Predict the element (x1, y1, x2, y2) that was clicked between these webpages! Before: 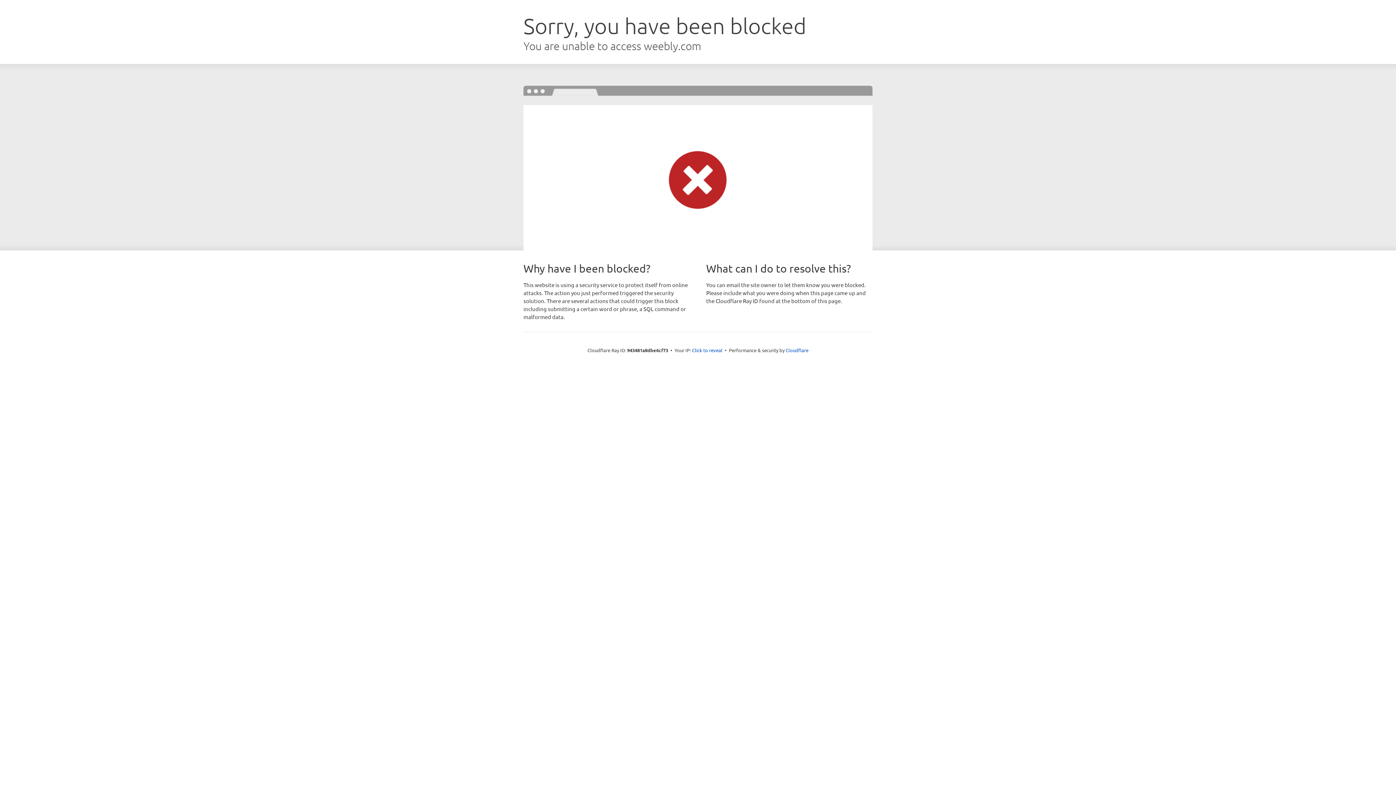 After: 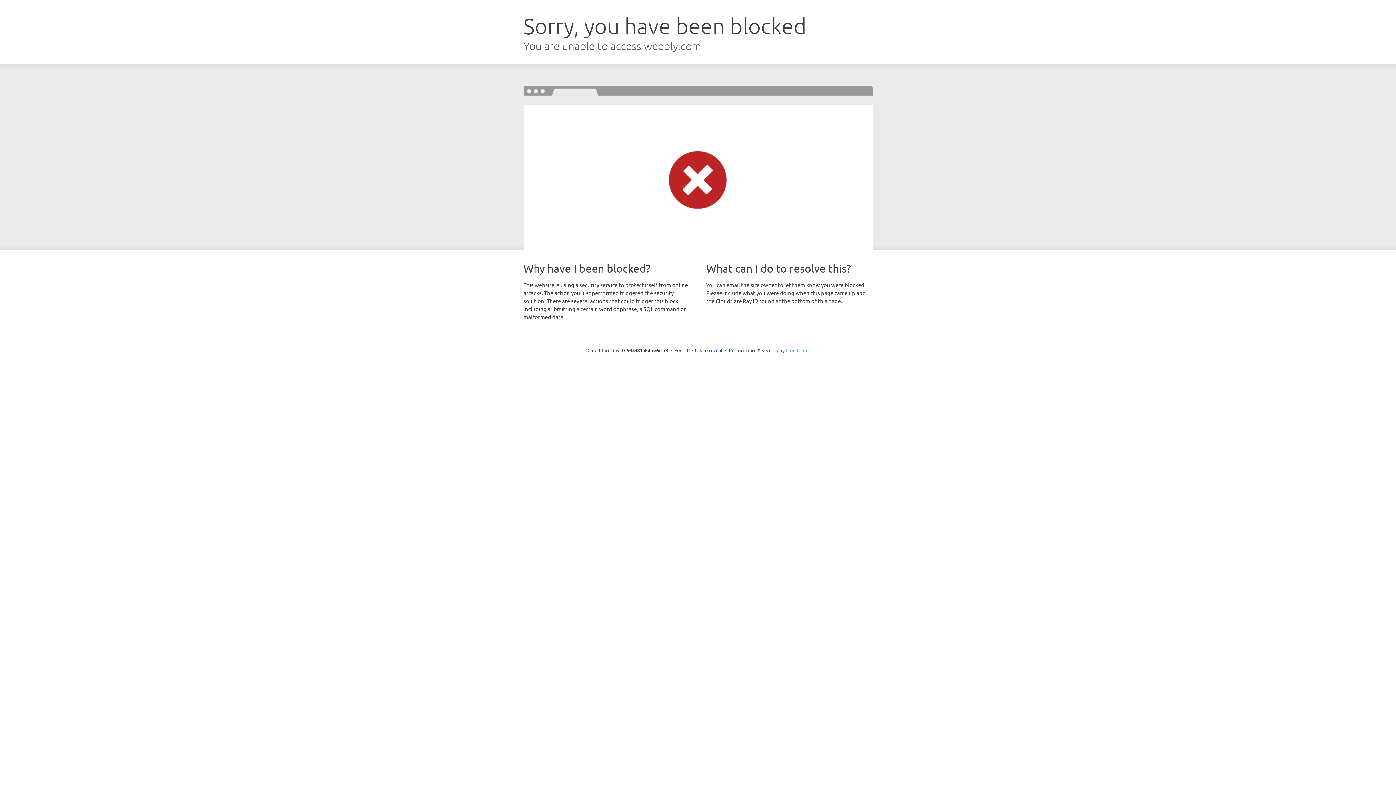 Action: label: Cloudflare bbox: (785, 347, 808, 353)